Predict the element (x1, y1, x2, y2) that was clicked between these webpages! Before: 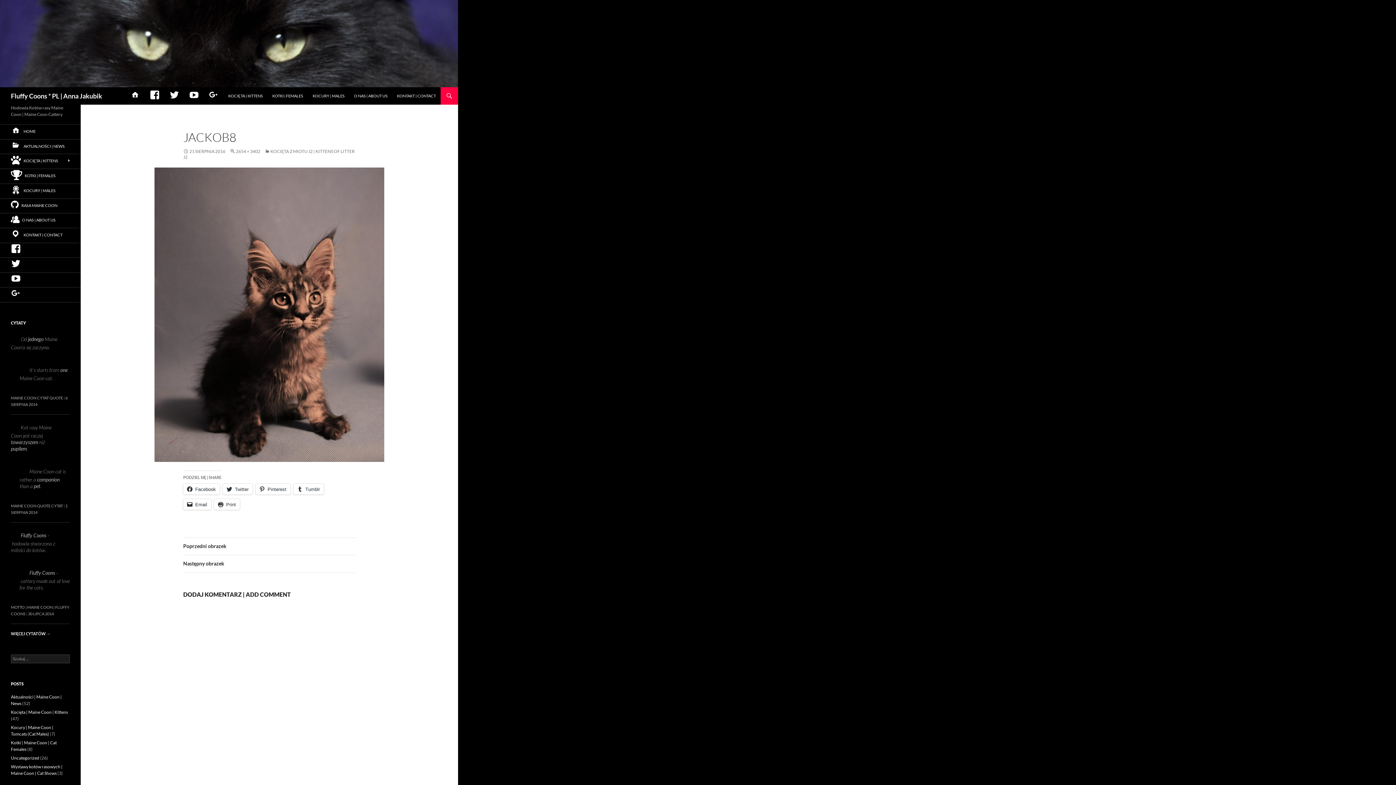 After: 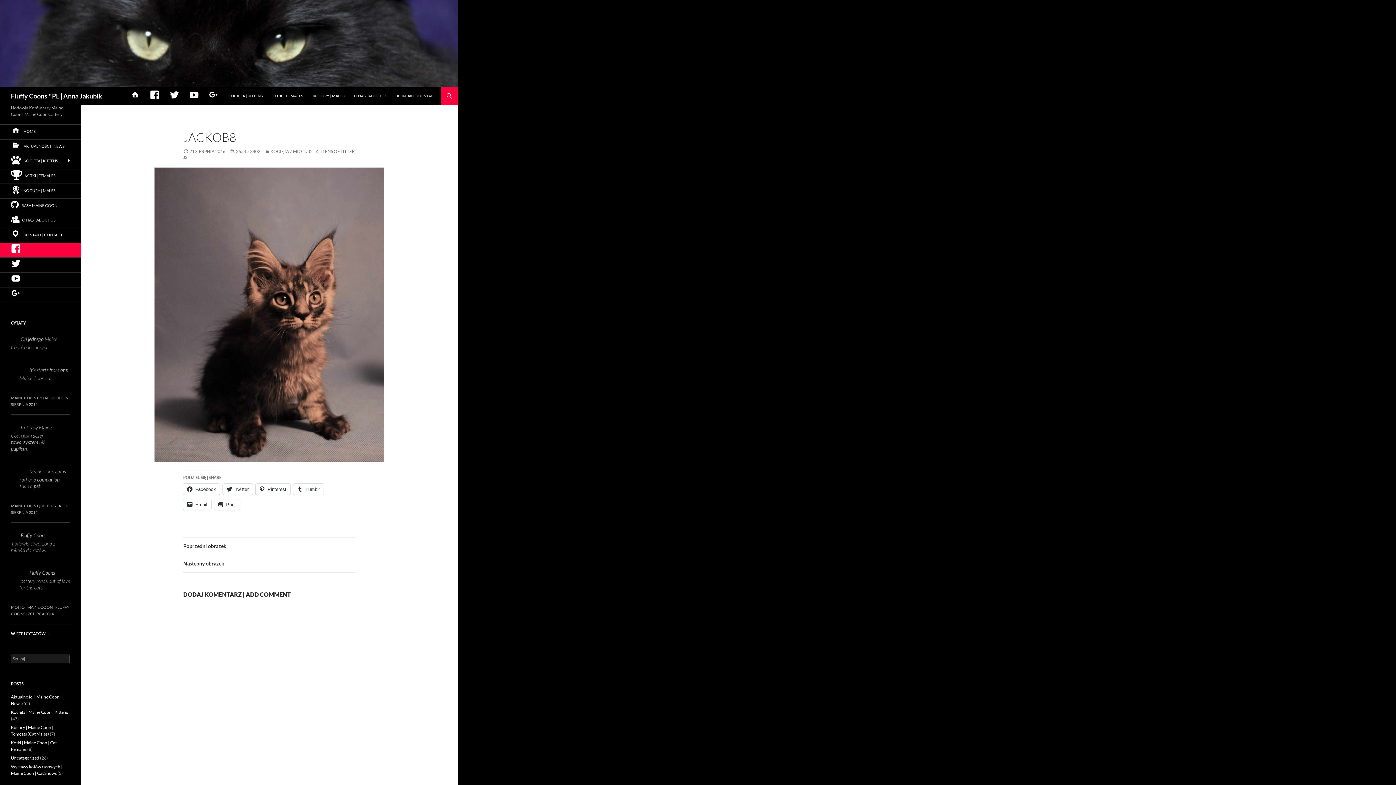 Action: label: FLUFFYCOONS ON FACEBOOK bbox: (0, 243, 80, 257)